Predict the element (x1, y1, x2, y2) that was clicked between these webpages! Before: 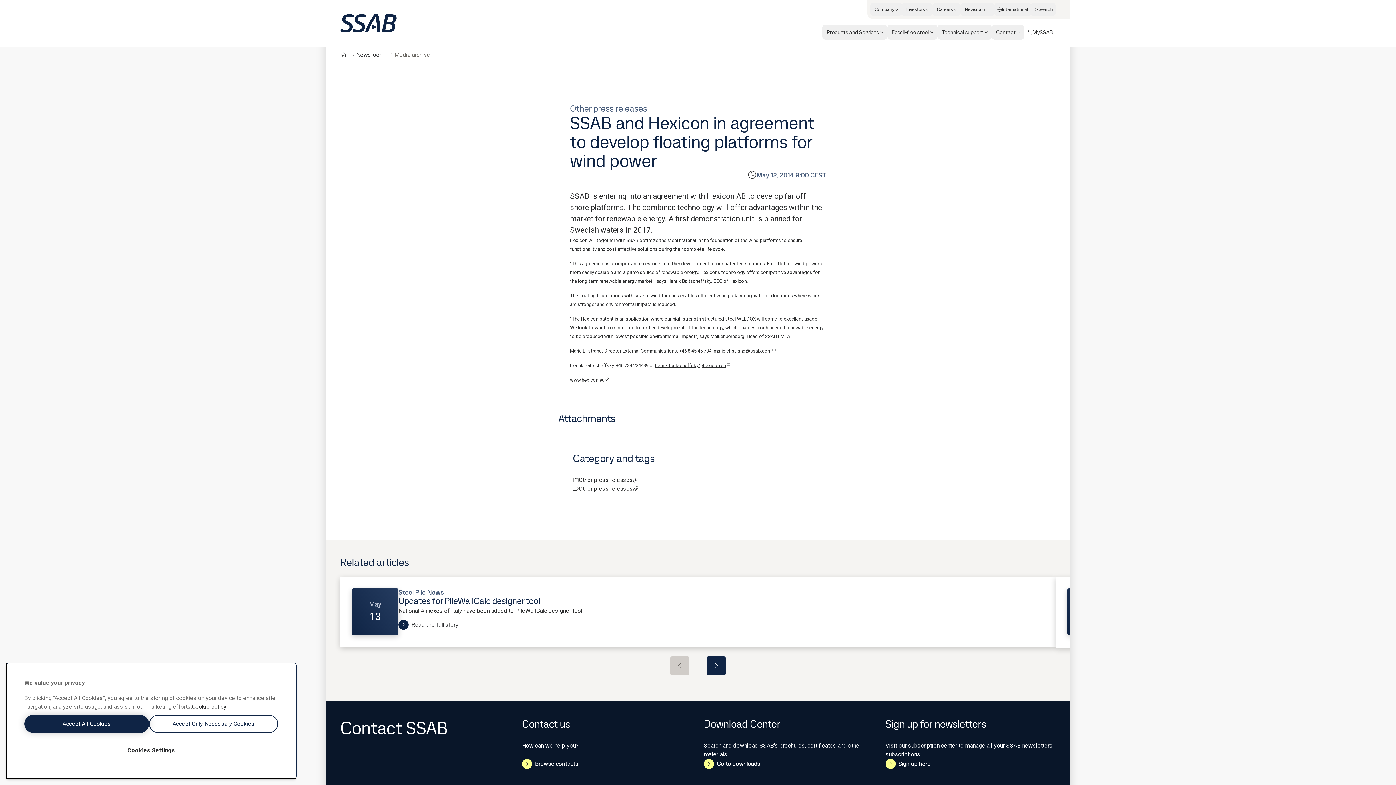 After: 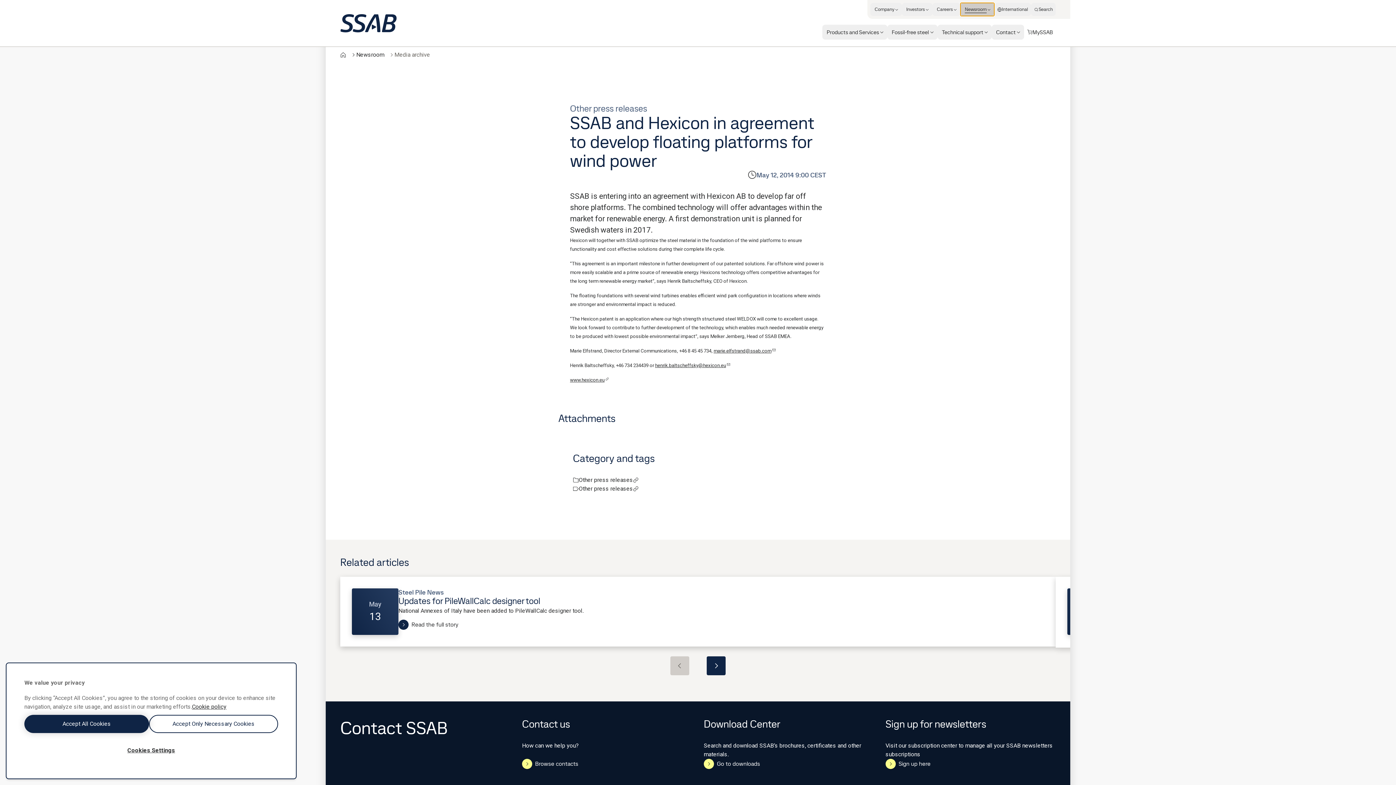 Action: label: Newsroom bbox: (960, 2, 994, 16)